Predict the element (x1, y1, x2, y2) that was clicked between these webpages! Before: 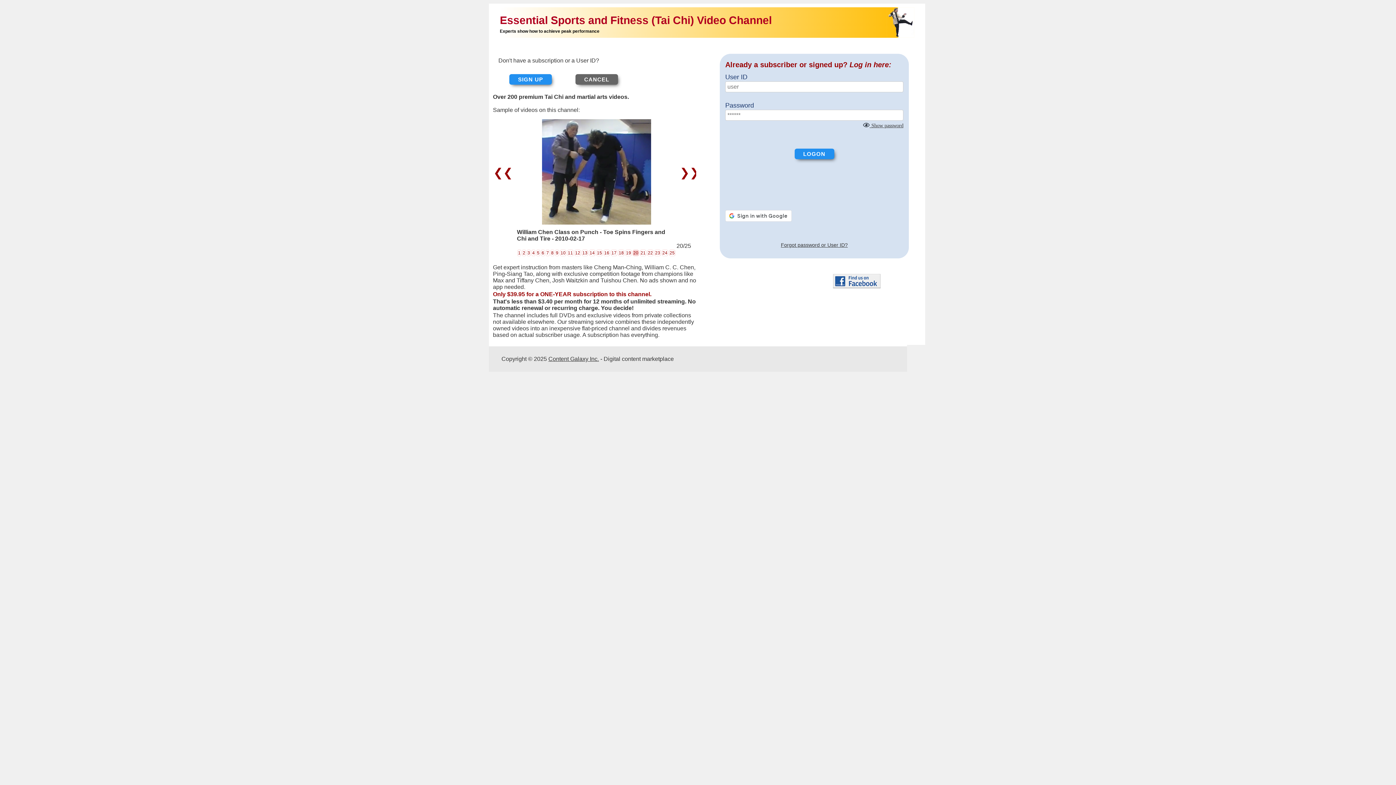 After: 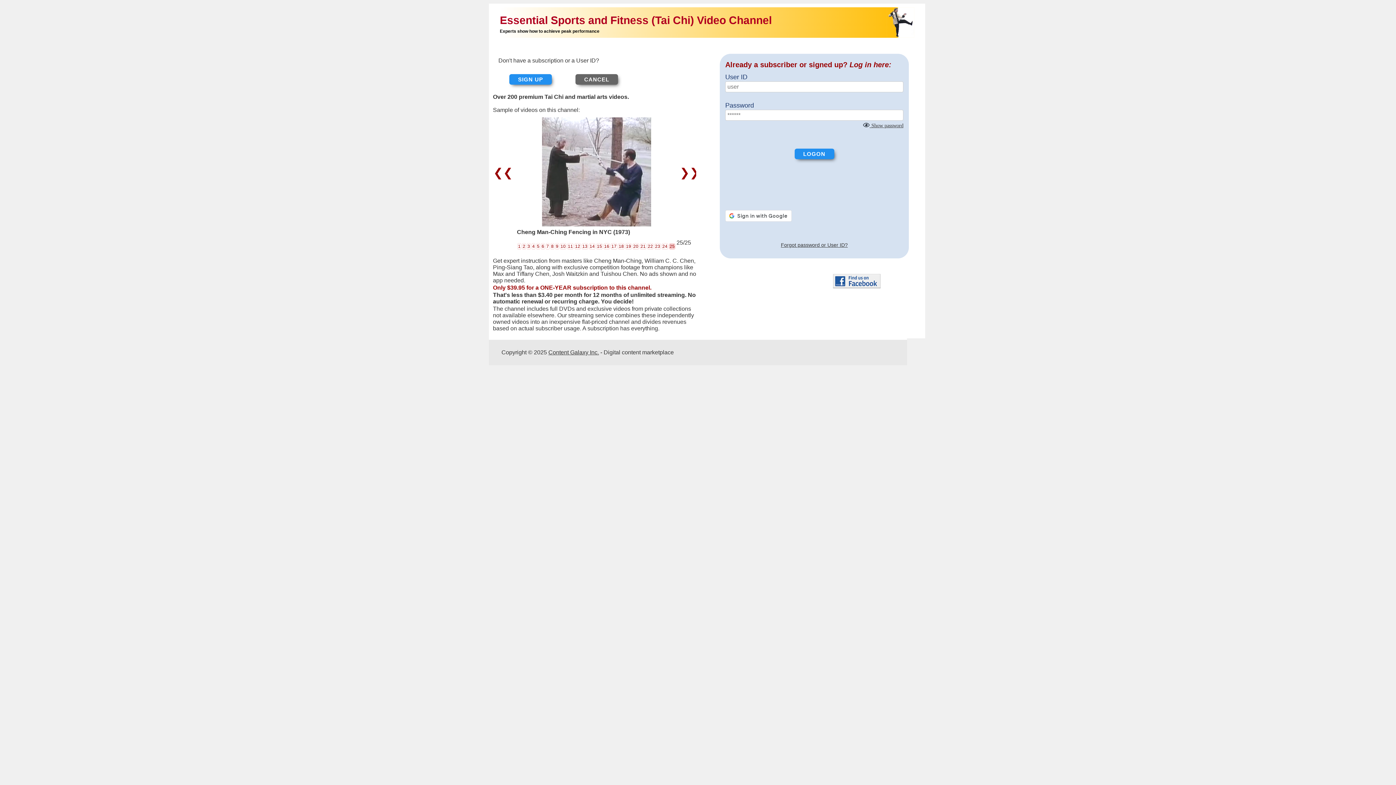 Action: bbox: (669, 249, 675, 256) label: 25